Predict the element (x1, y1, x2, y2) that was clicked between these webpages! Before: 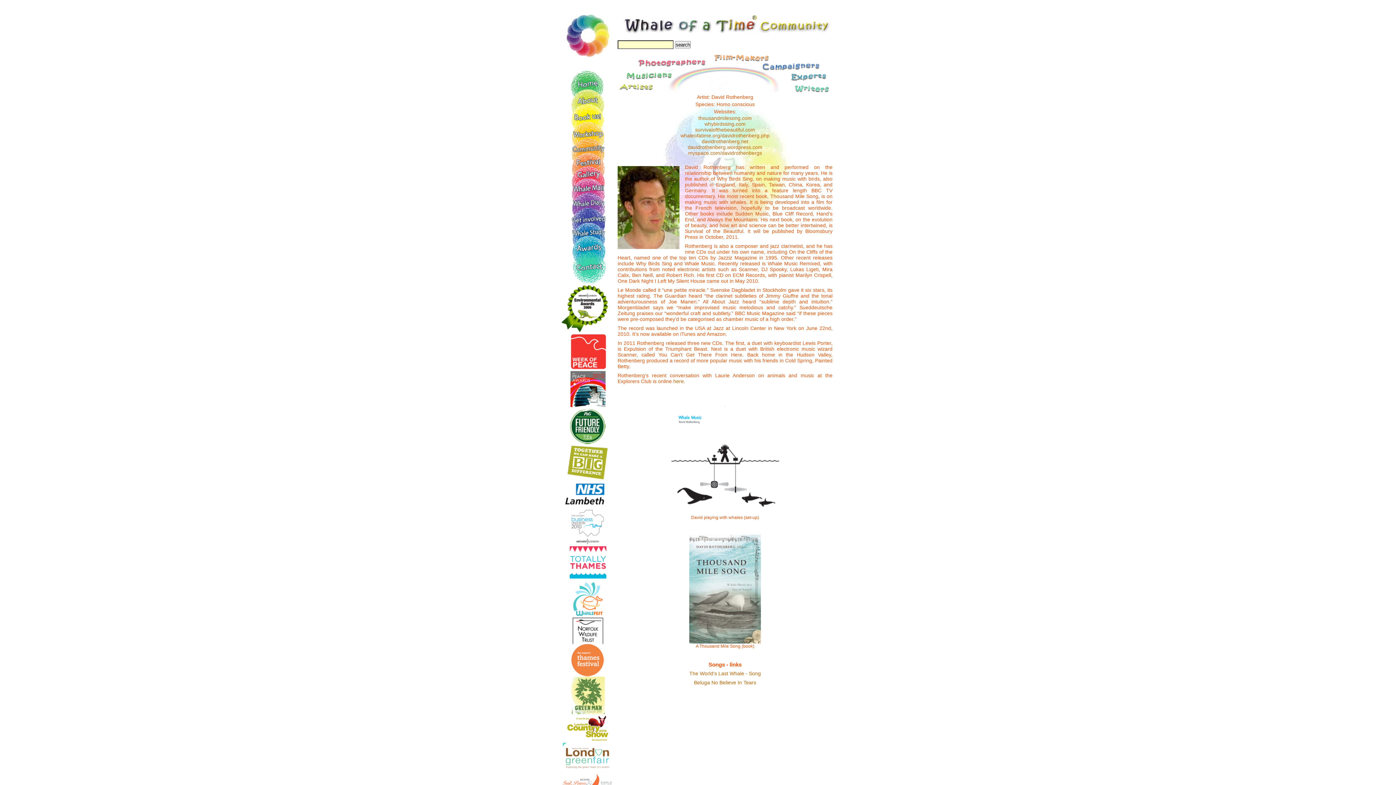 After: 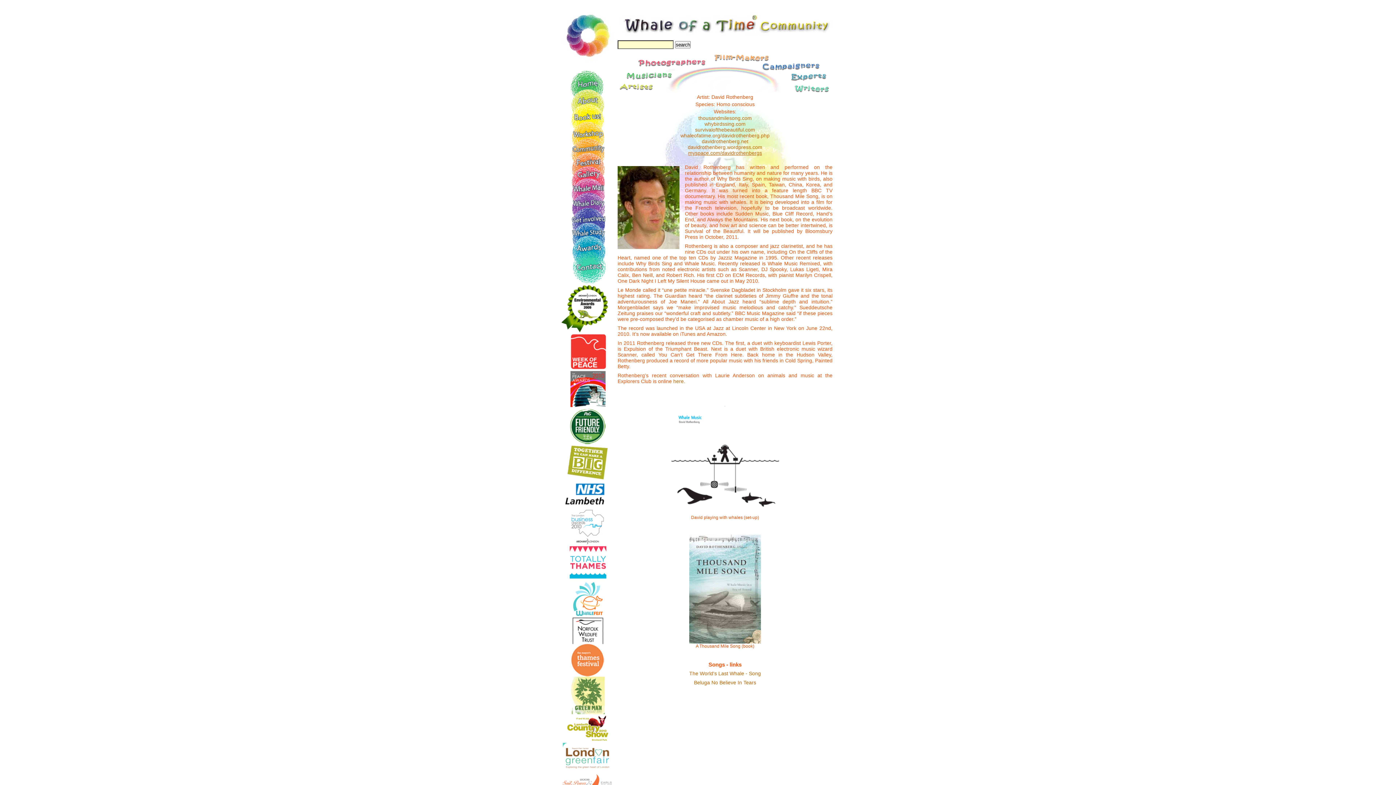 Action: label: myspace.com/davidrothenbergs bbox: (688, 150, 762, 156)